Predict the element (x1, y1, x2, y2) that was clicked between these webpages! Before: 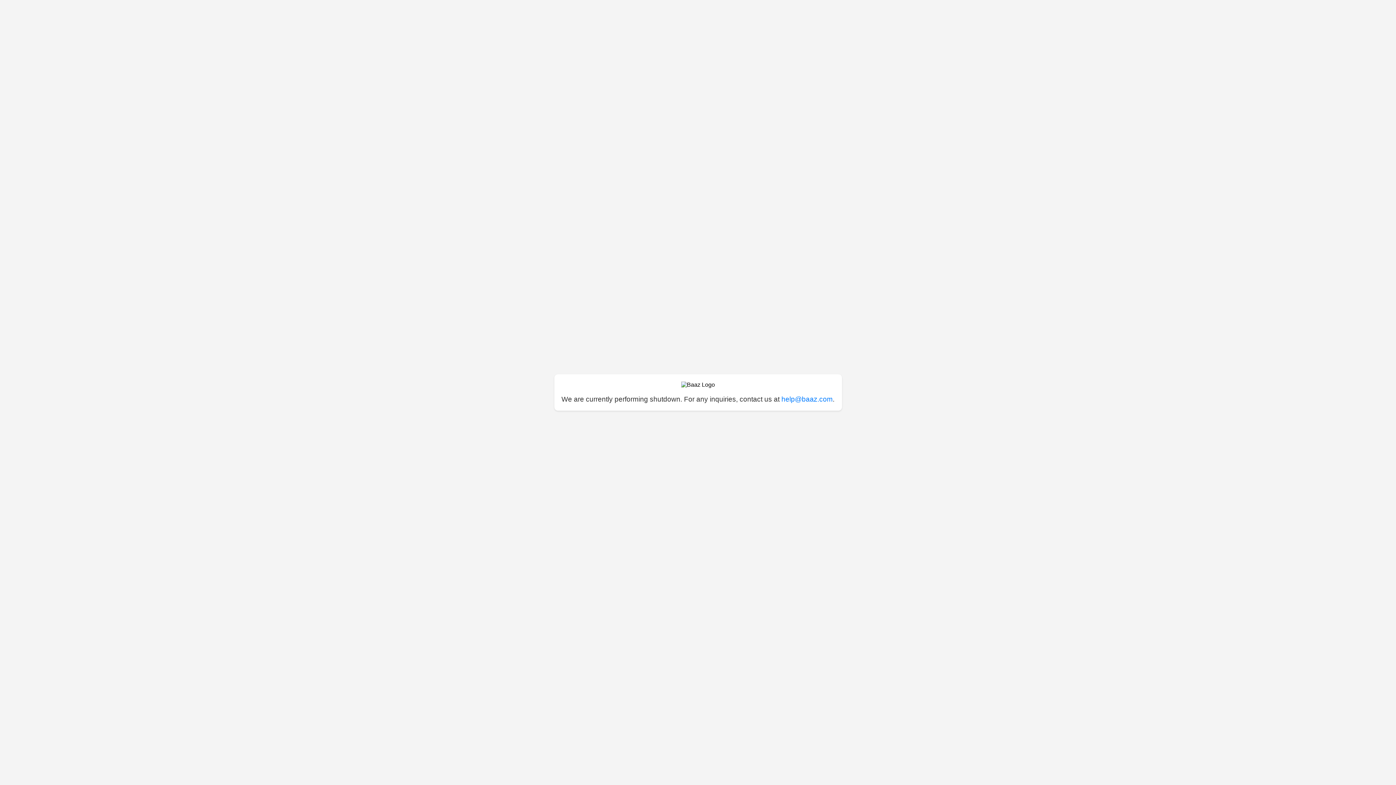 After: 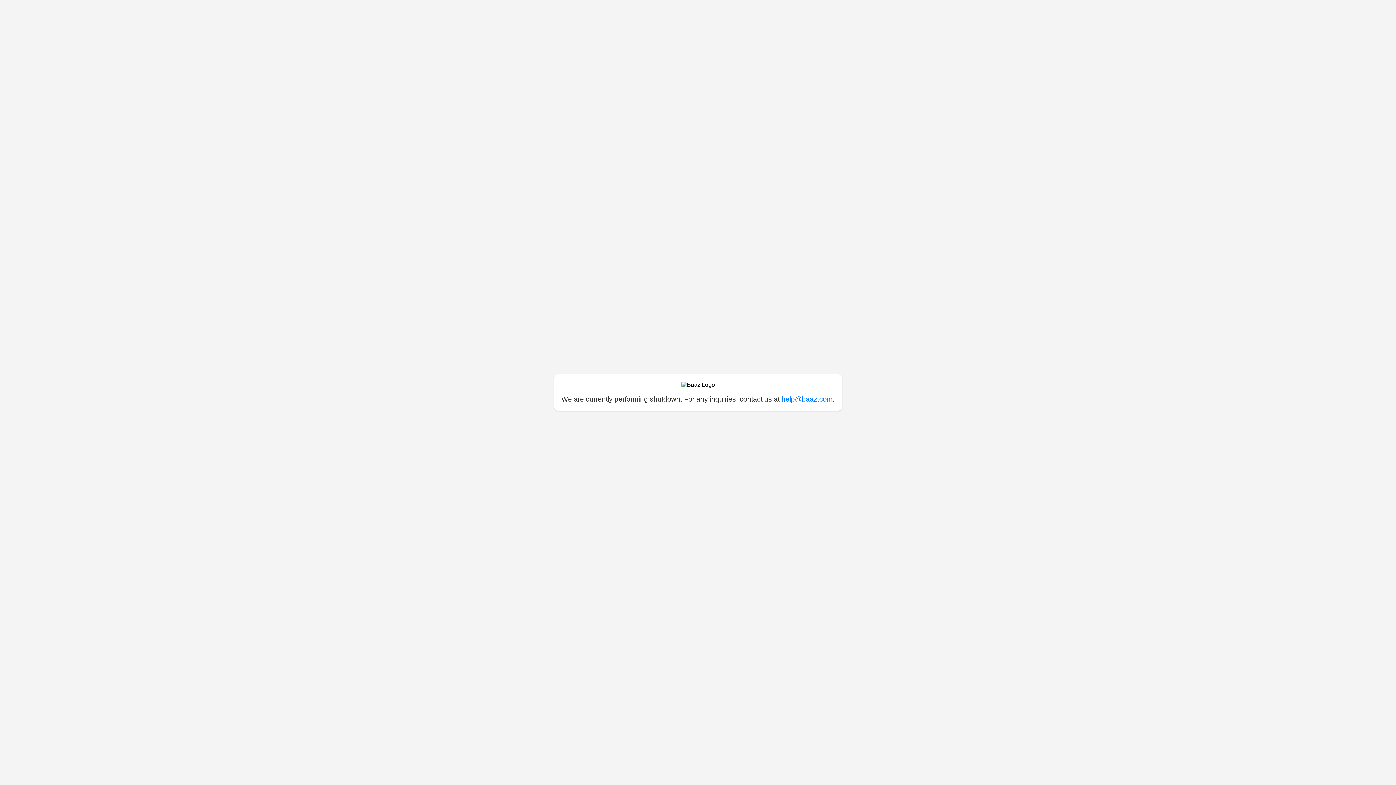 Action: bbox: (781, 395, 832, 403) label: help@baaz.com